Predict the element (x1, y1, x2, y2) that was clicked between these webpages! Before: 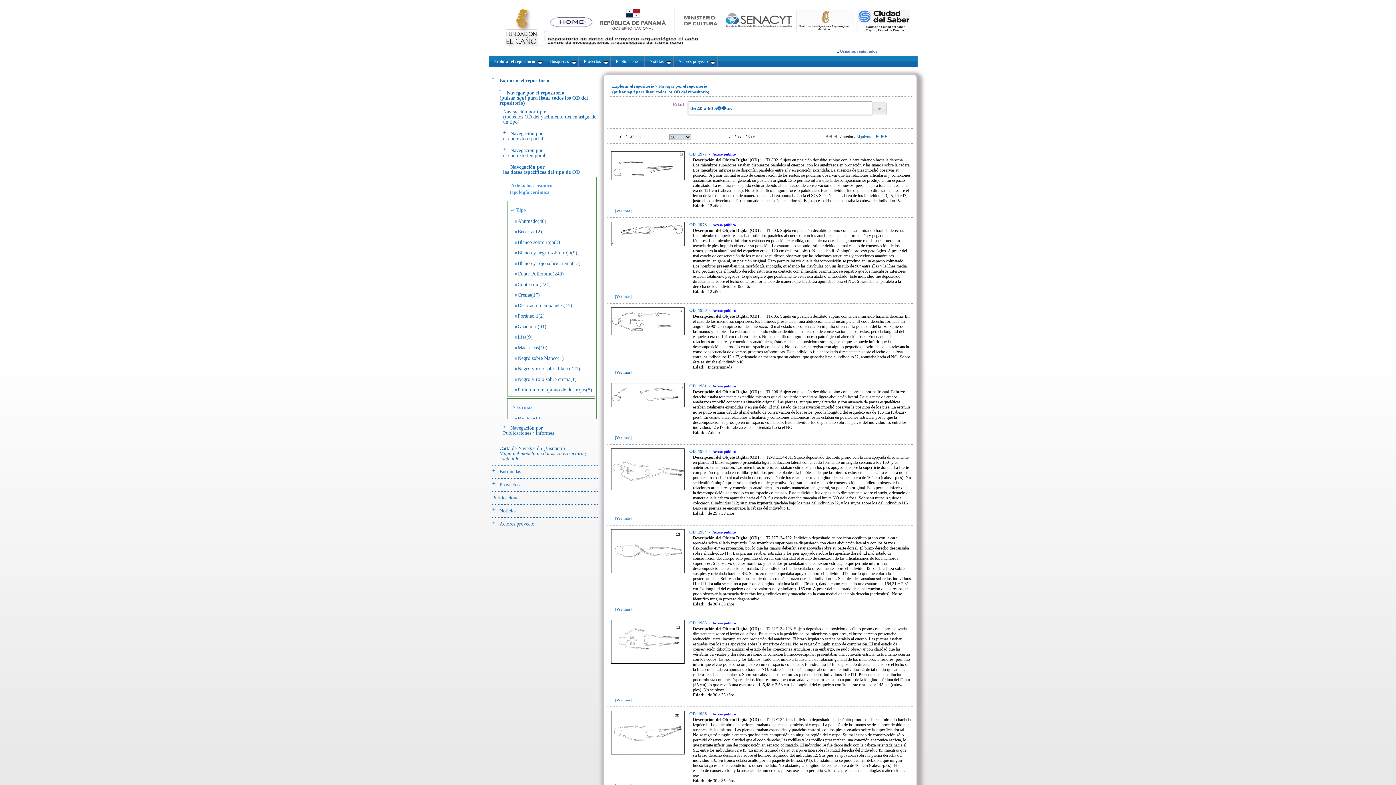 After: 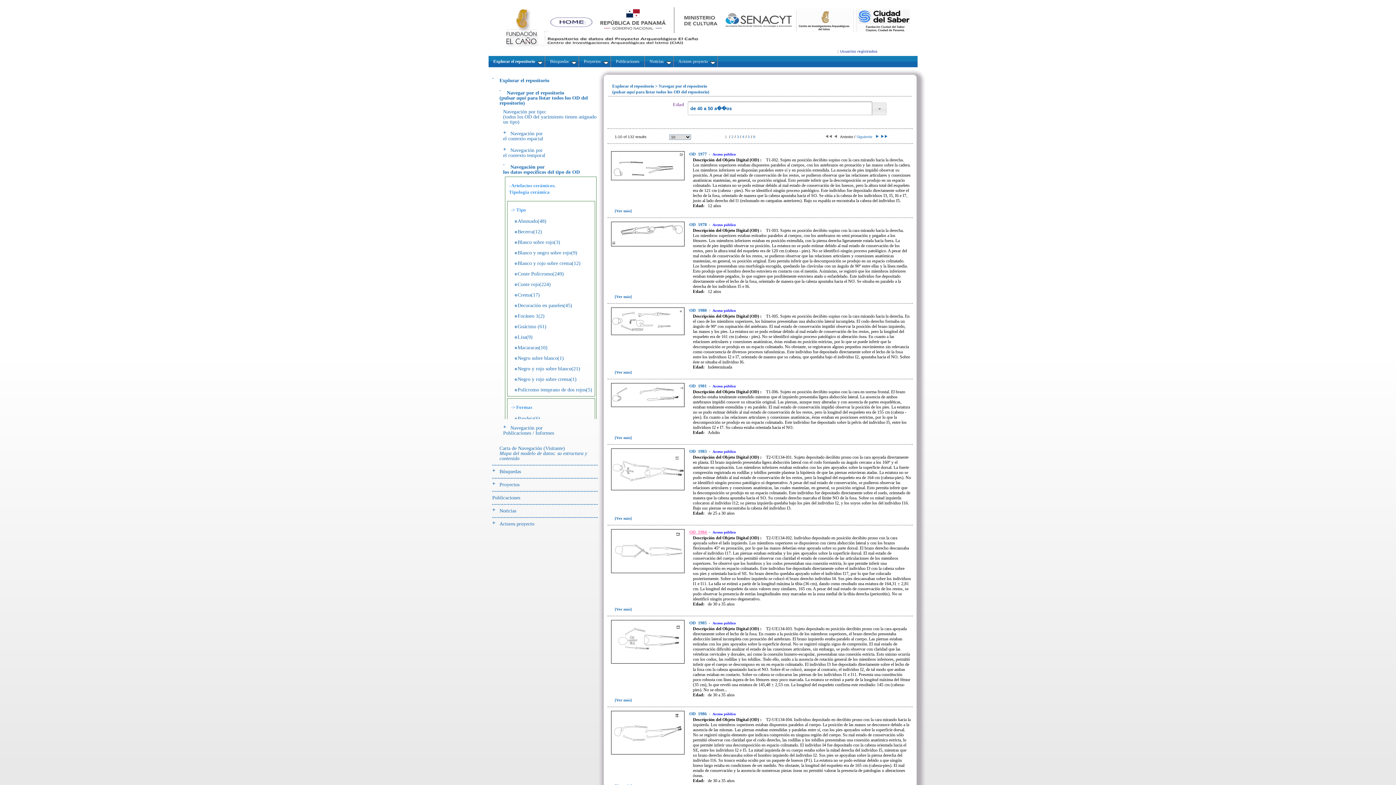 Action: label: OD  1984  bbox: (689, 529, 708, 534)